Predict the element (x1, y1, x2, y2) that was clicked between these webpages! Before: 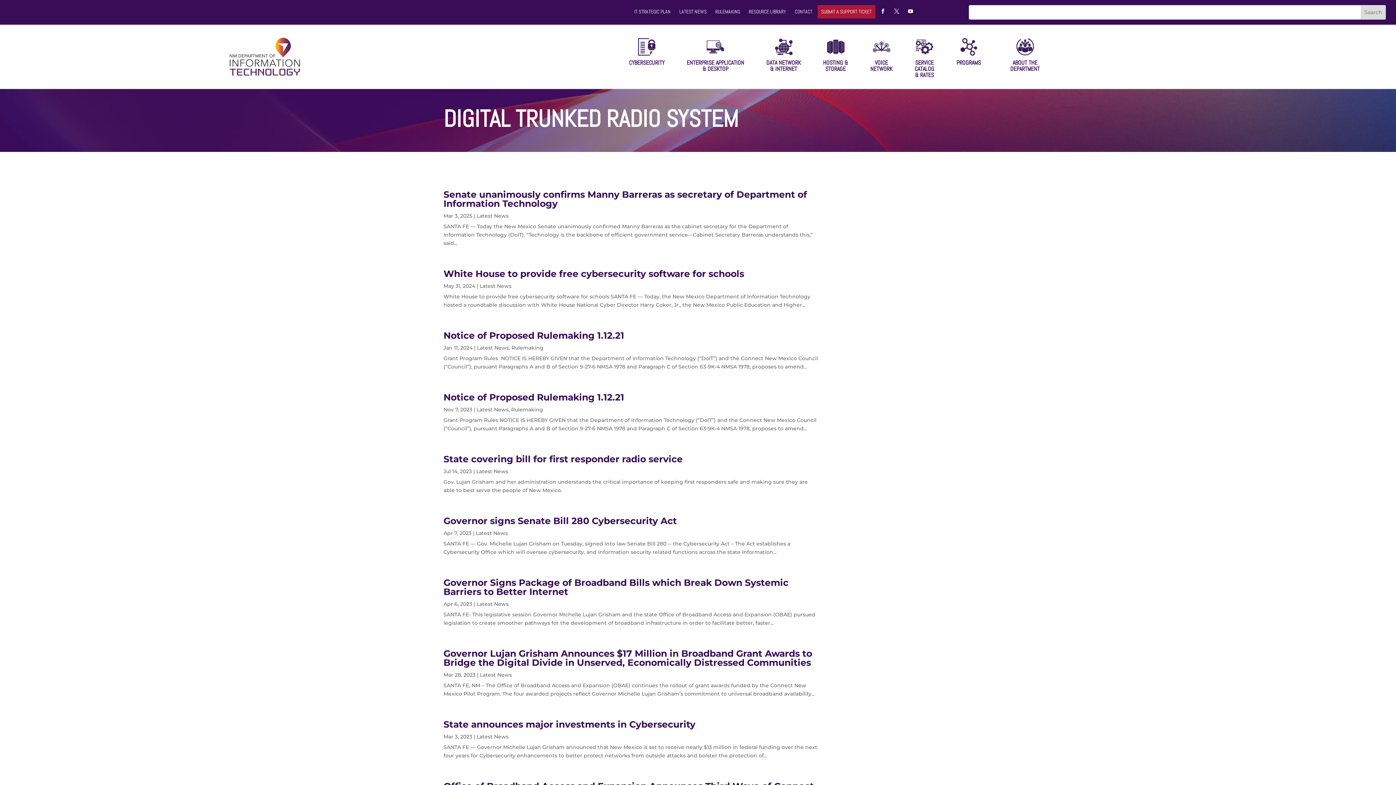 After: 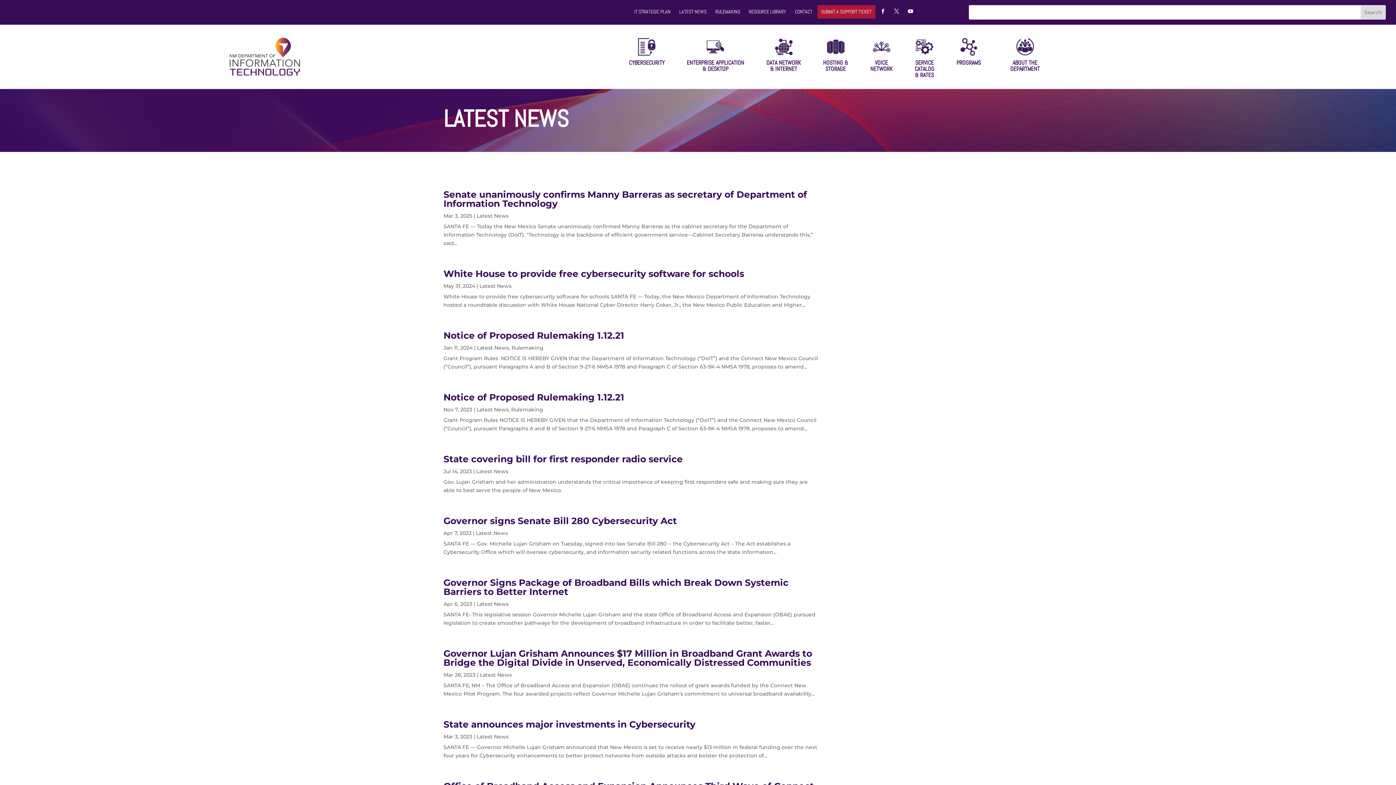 Action: bbox: (479, 282, 511, 289) label: Latest News